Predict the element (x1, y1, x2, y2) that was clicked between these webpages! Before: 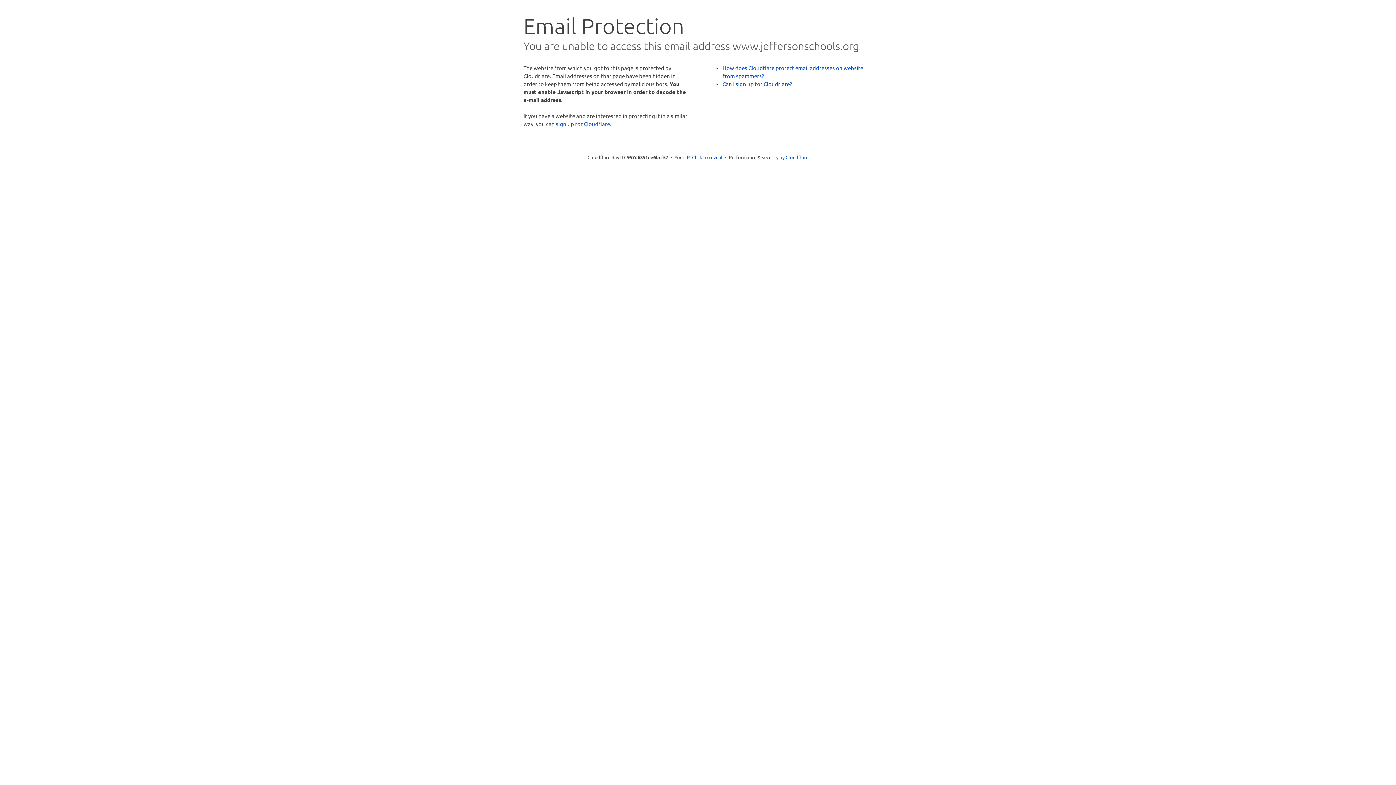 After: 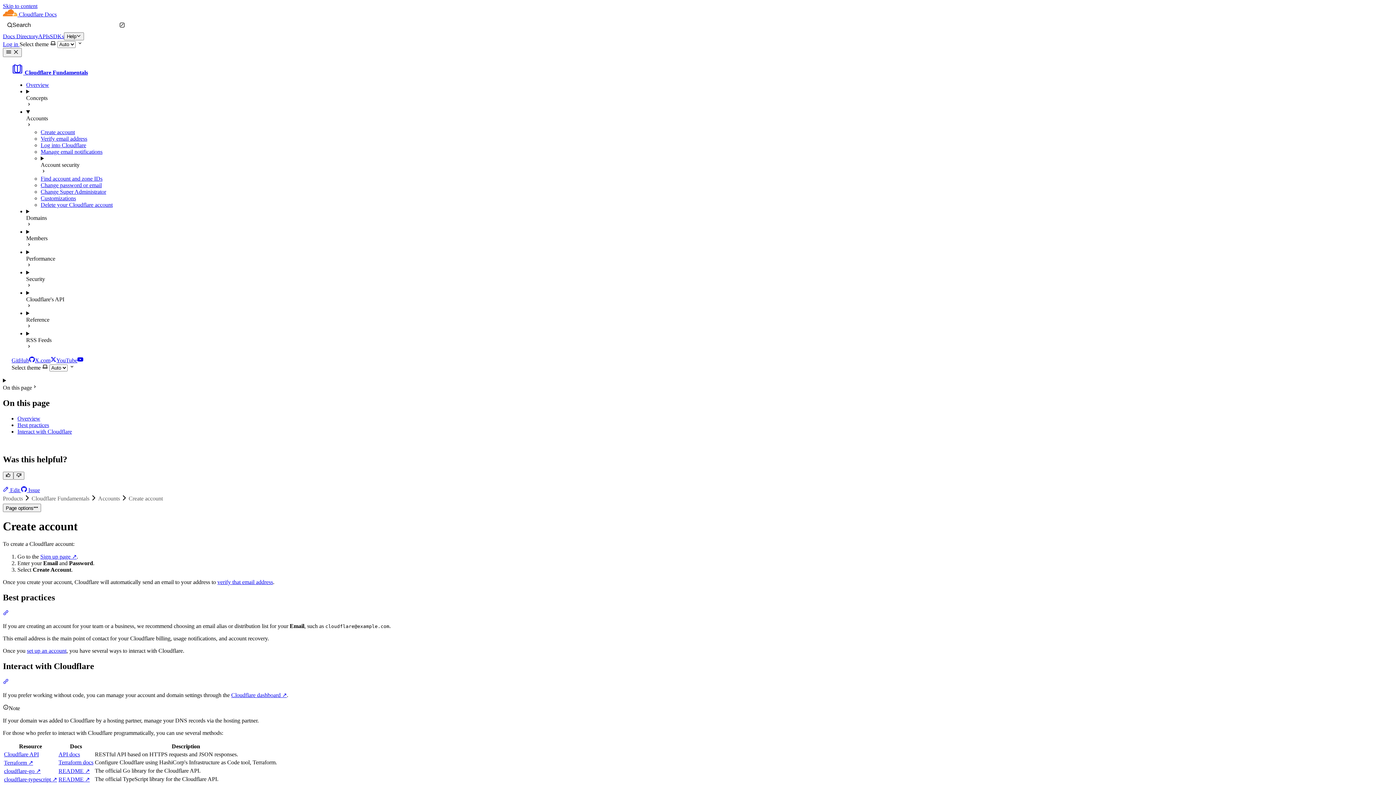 Action: label: Can I sign up for Cloudflare? bbox: (722, 80, 792, 87)